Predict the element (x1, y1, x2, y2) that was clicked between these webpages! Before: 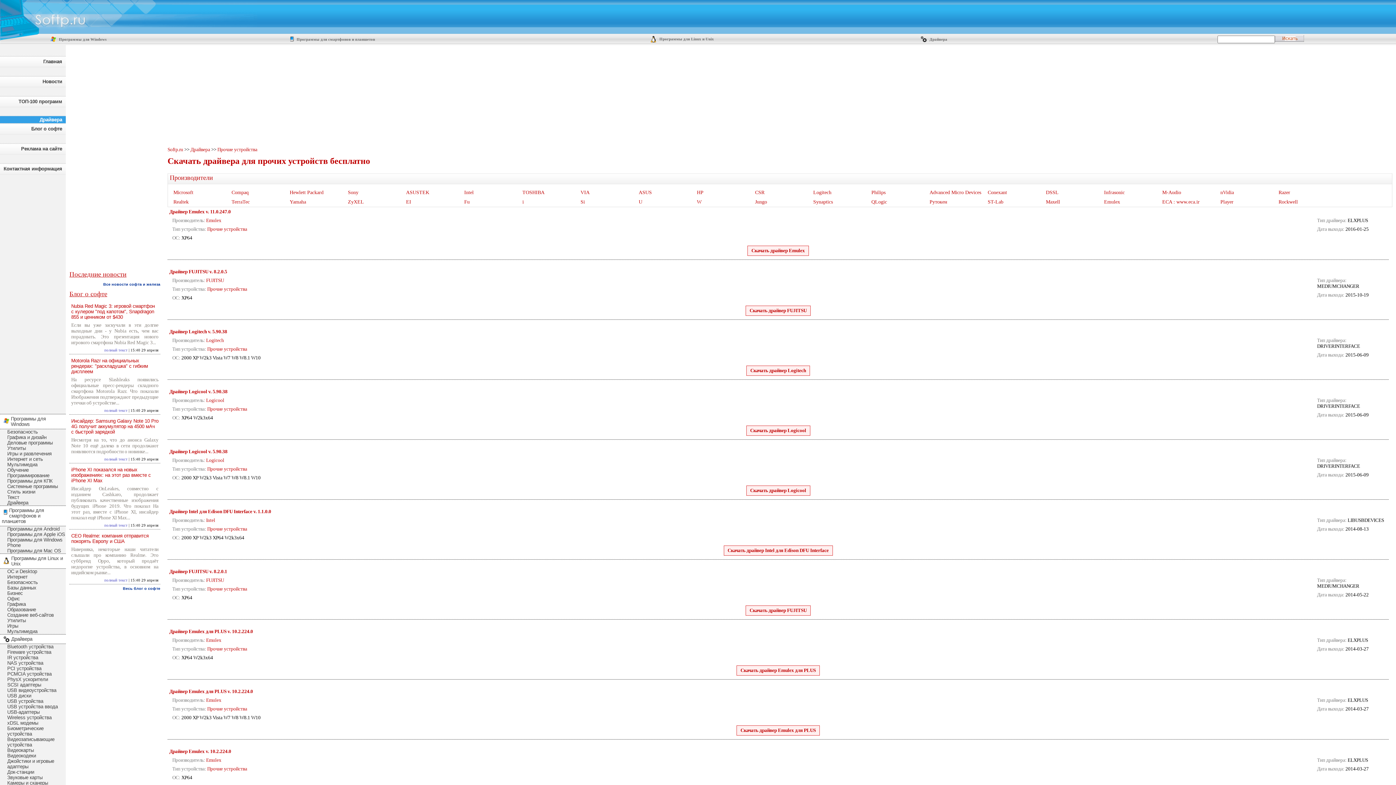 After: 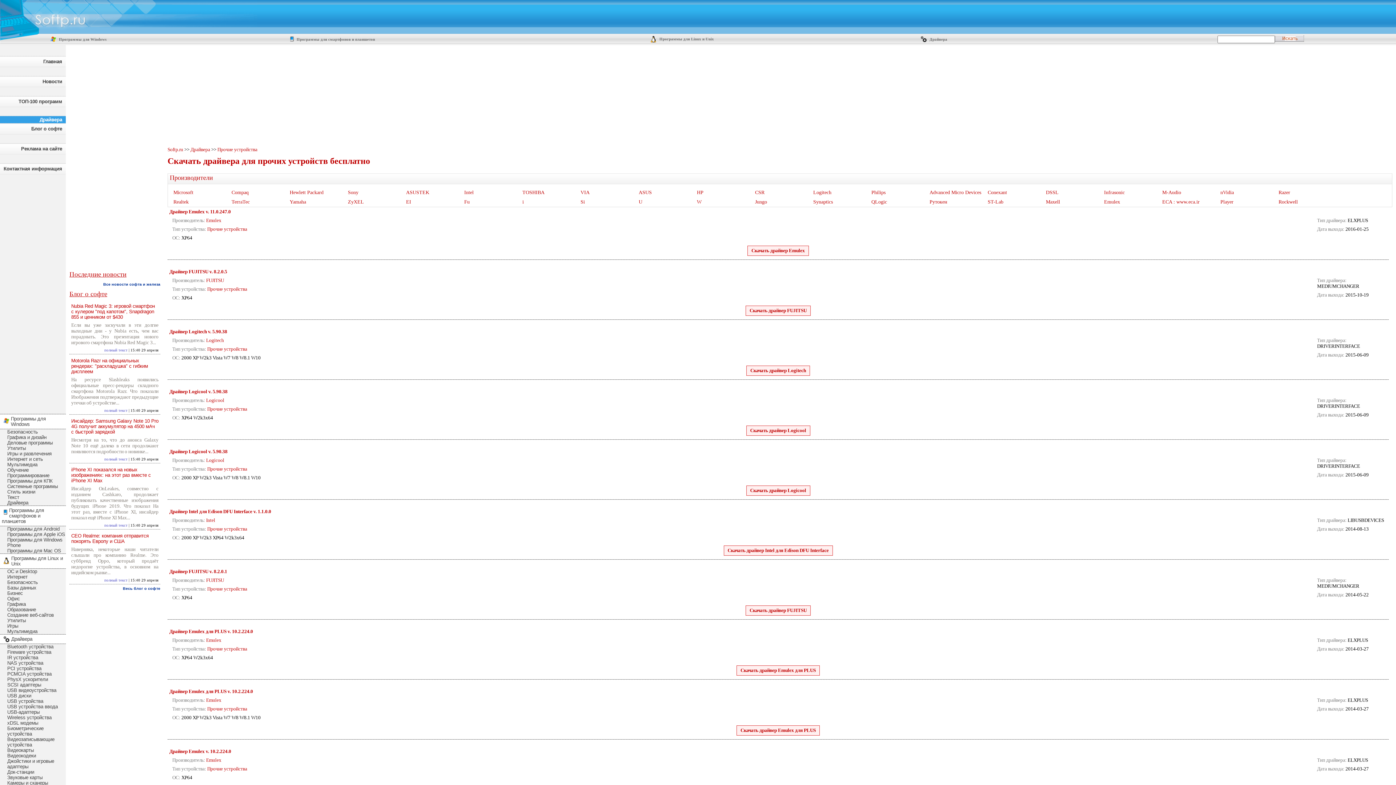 Action: label: Прочие устройства bbox: (207, 466, 247, 472)